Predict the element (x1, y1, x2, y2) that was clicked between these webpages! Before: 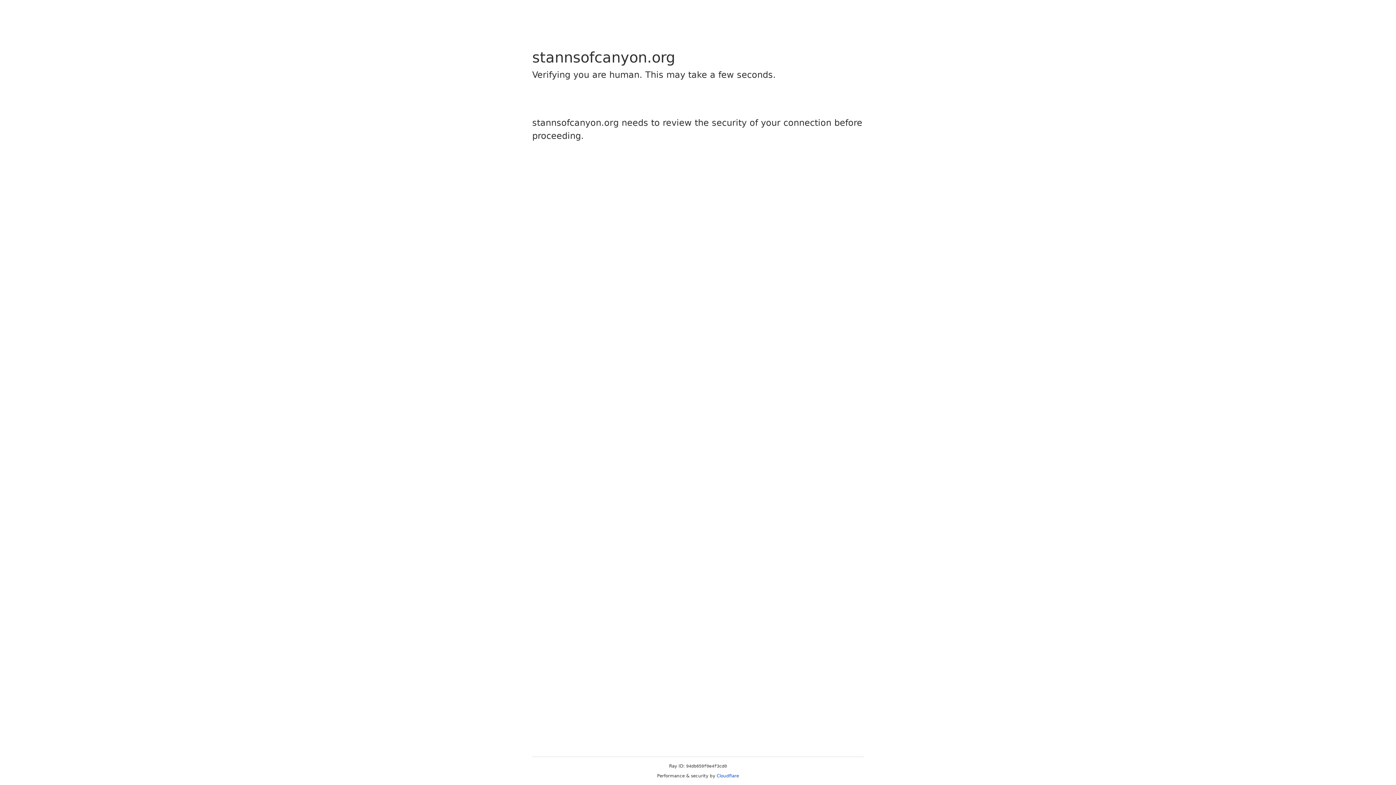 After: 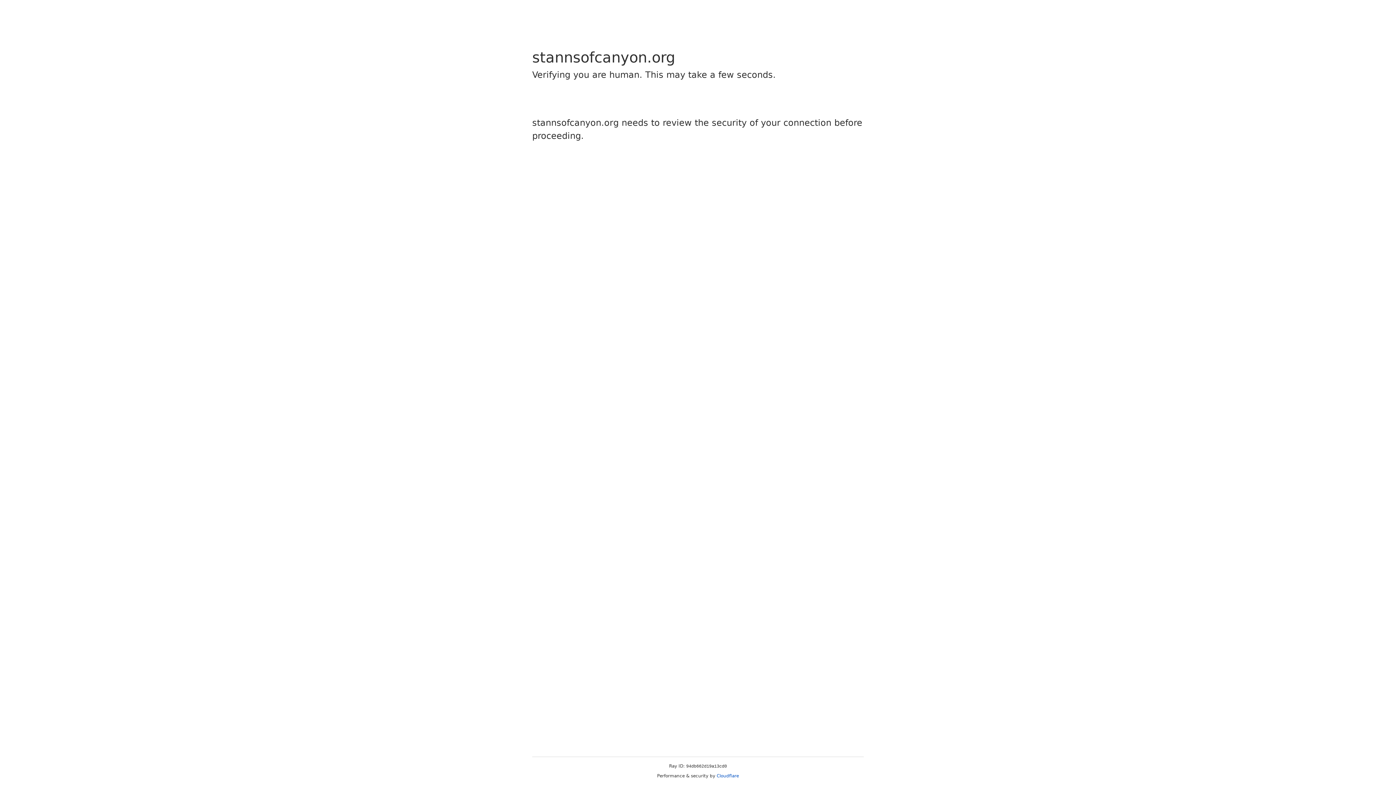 Action: bbox: (716, 773, 739, 778) label: Cloudflare